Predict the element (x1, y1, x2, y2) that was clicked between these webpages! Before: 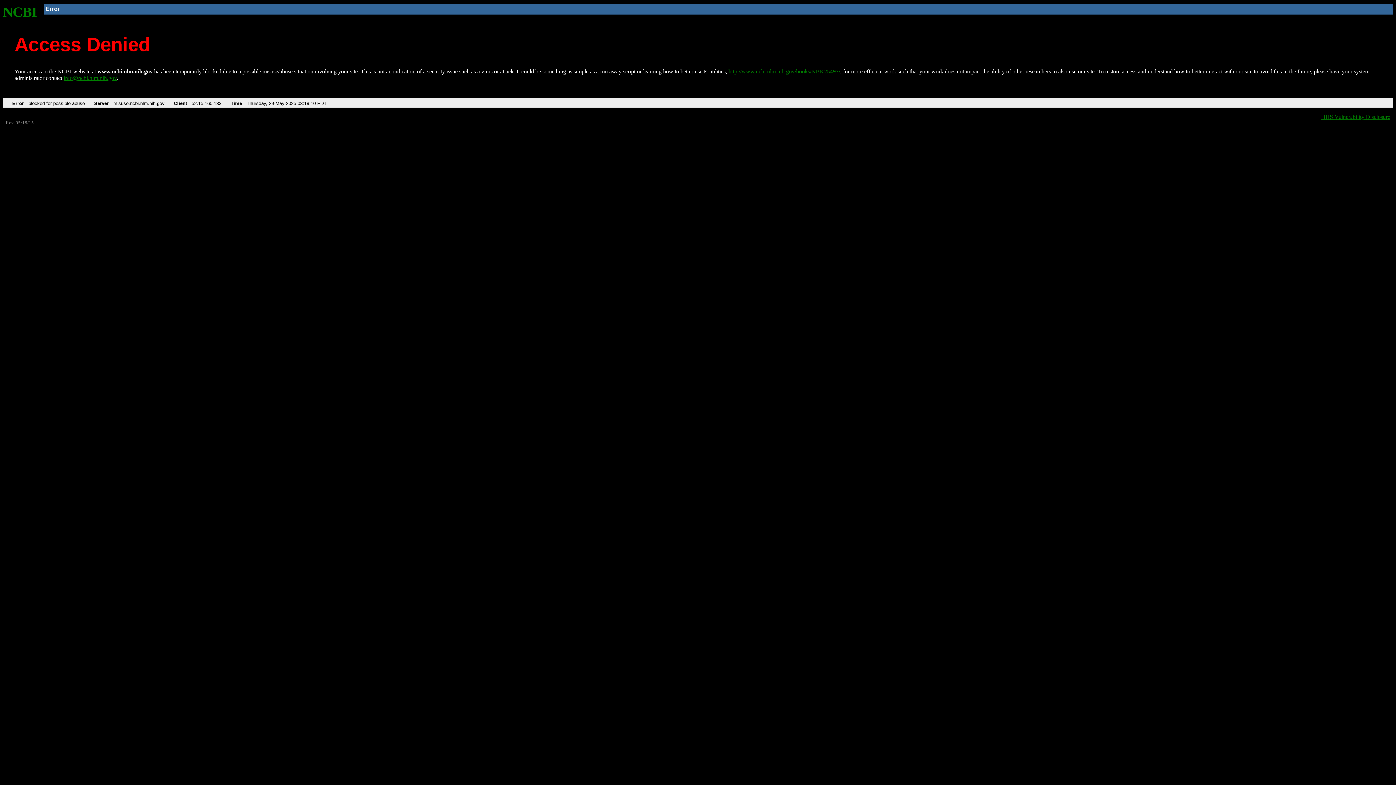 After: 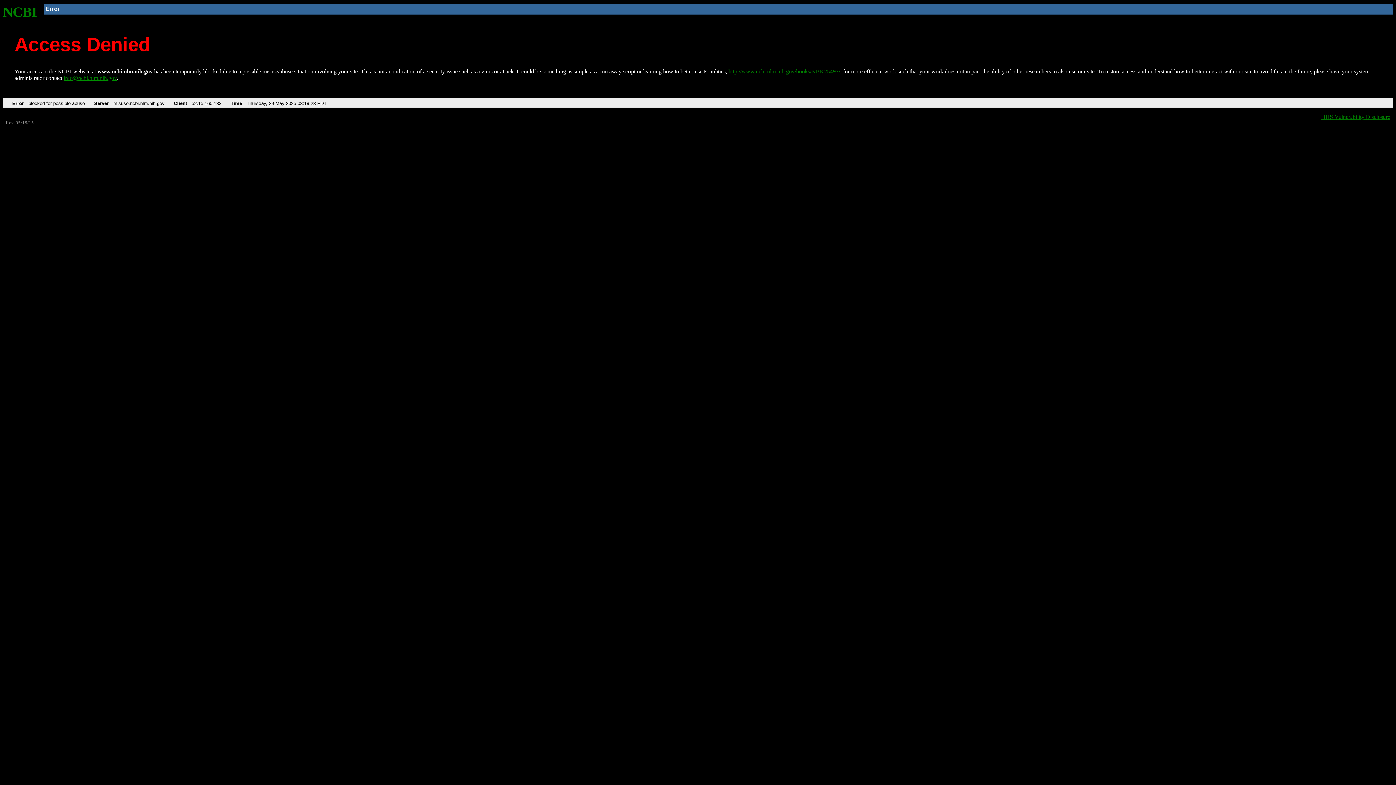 Action: bbox: (728, 68, 840, 74) label: http://www.ncbi.nlm.nih.gov/books/NBK25497/